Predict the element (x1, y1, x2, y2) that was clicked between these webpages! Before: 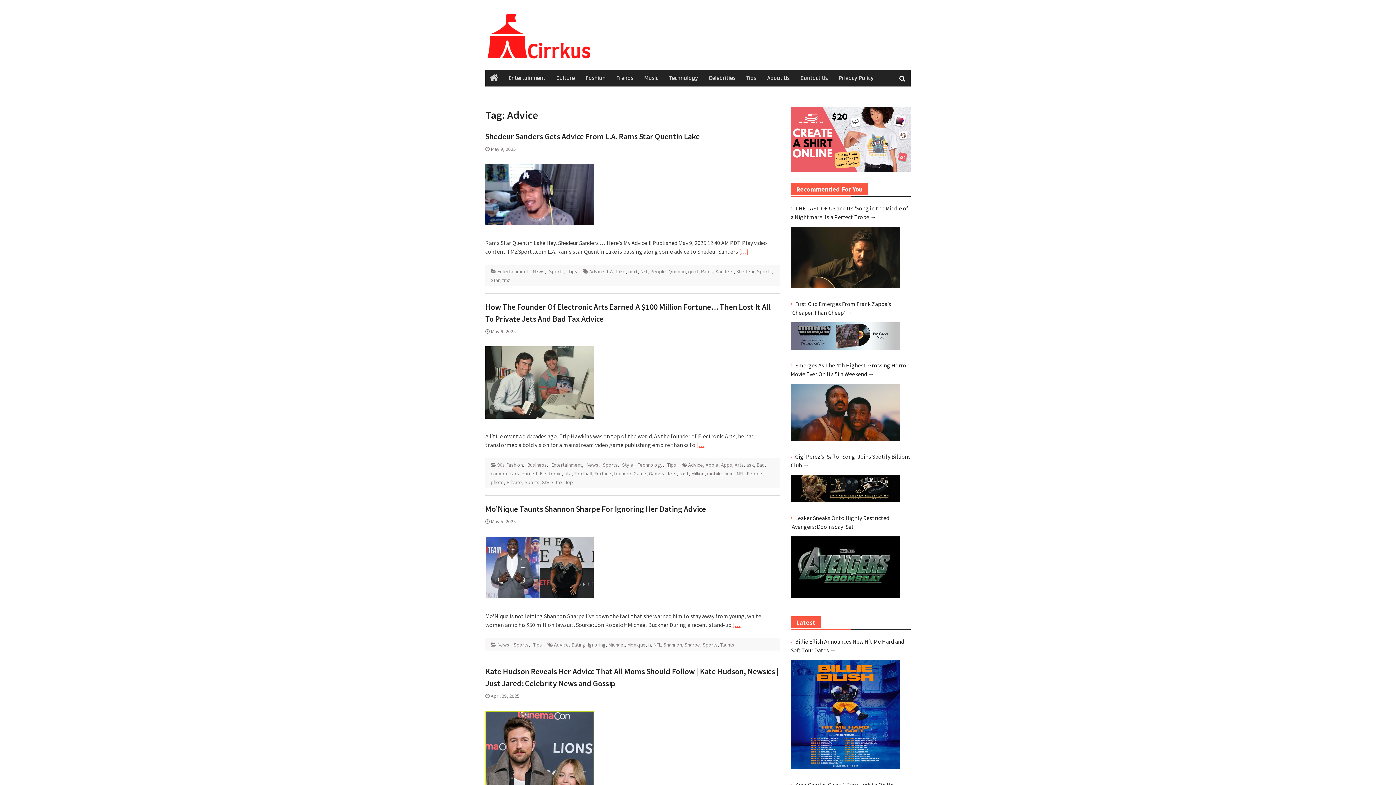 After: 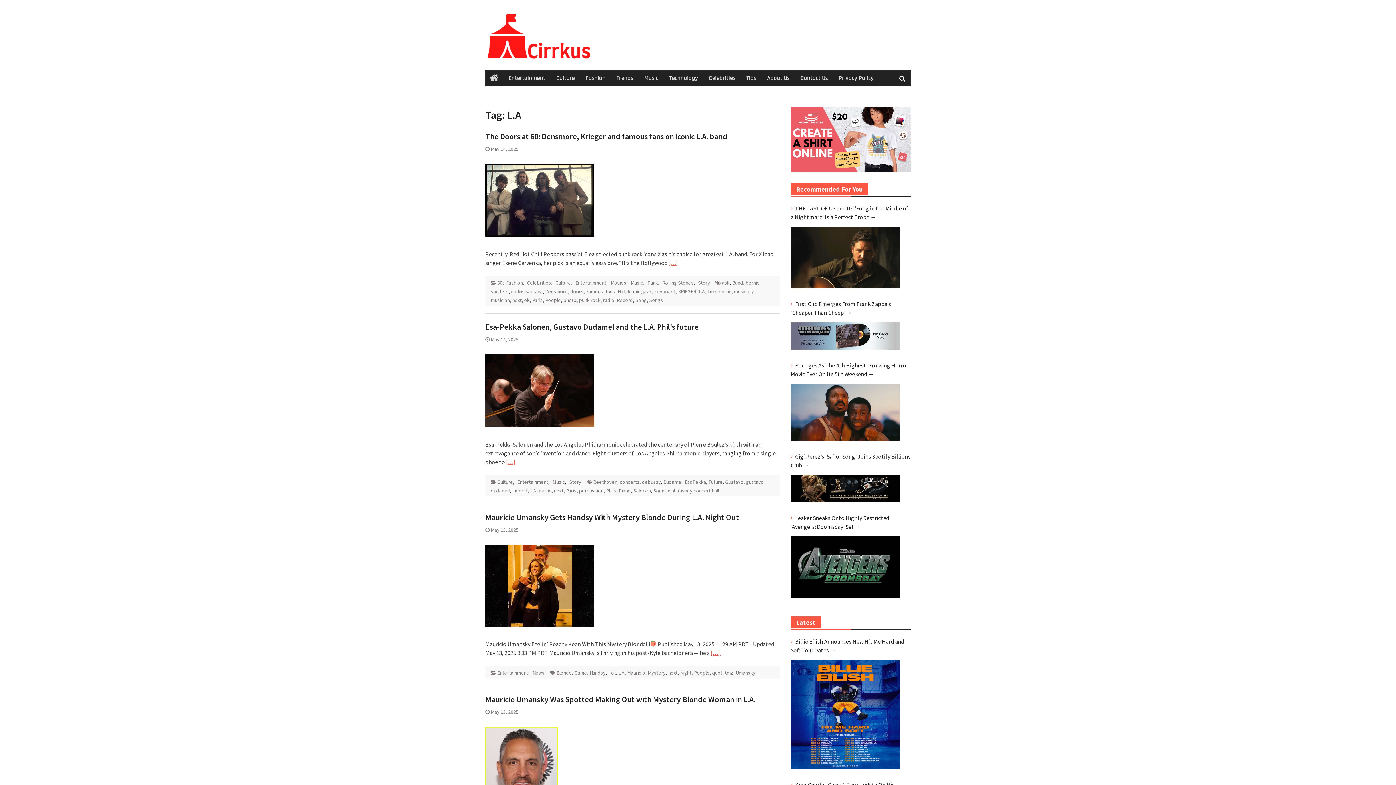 Action: bbox: (606, 268, 613, 274) label: L.A